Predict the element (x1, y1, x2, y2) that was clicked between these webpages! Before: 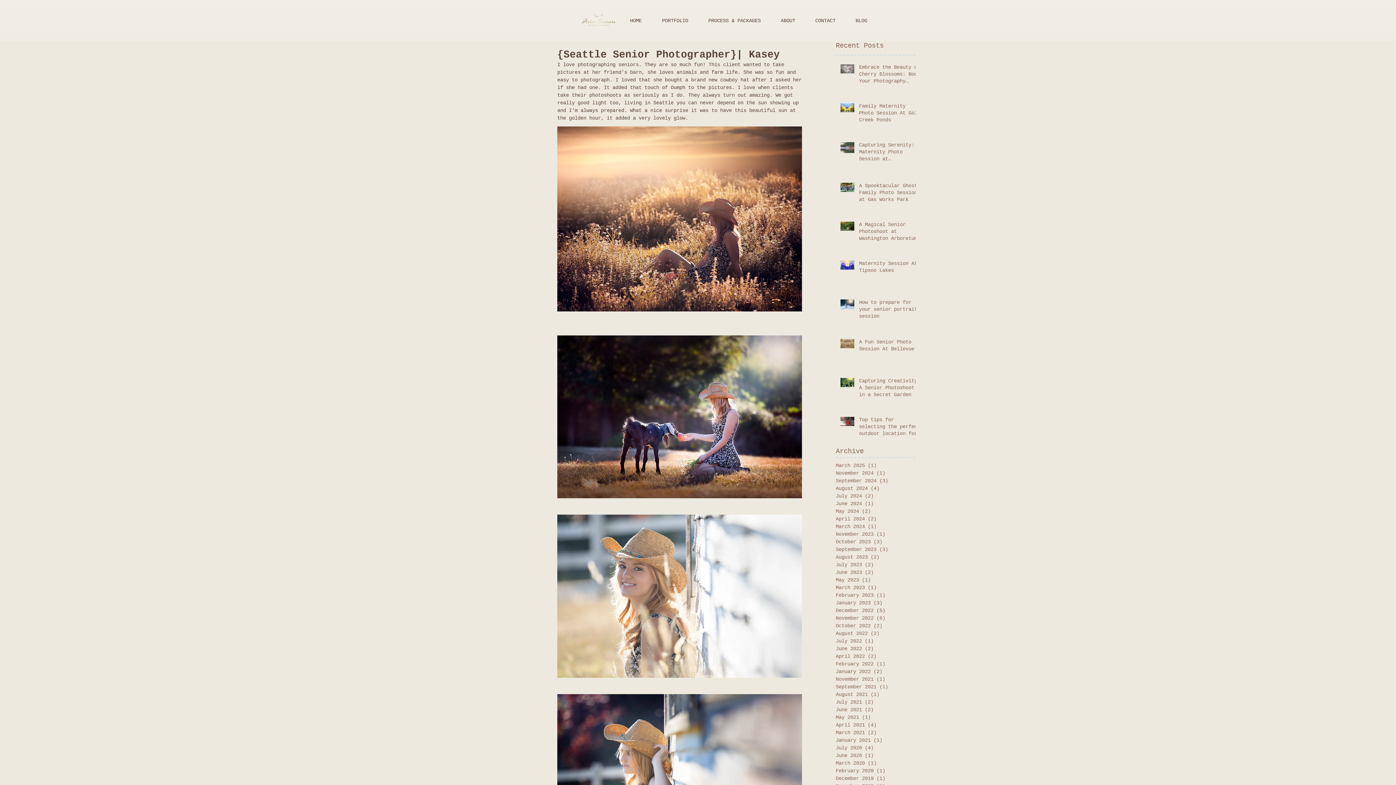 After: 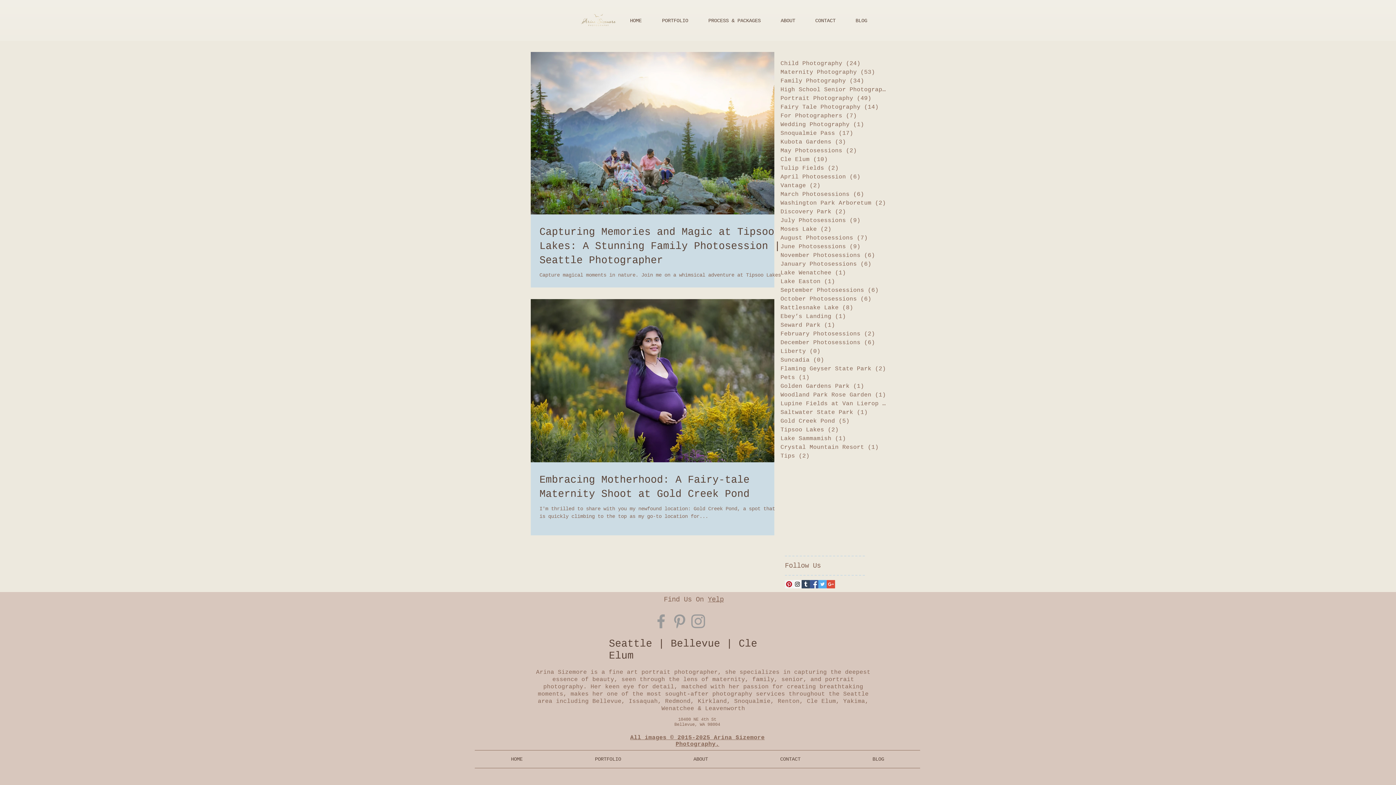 Action: bbox: (836, 553, 912, 561) label: August 2023 (2)
2 posts